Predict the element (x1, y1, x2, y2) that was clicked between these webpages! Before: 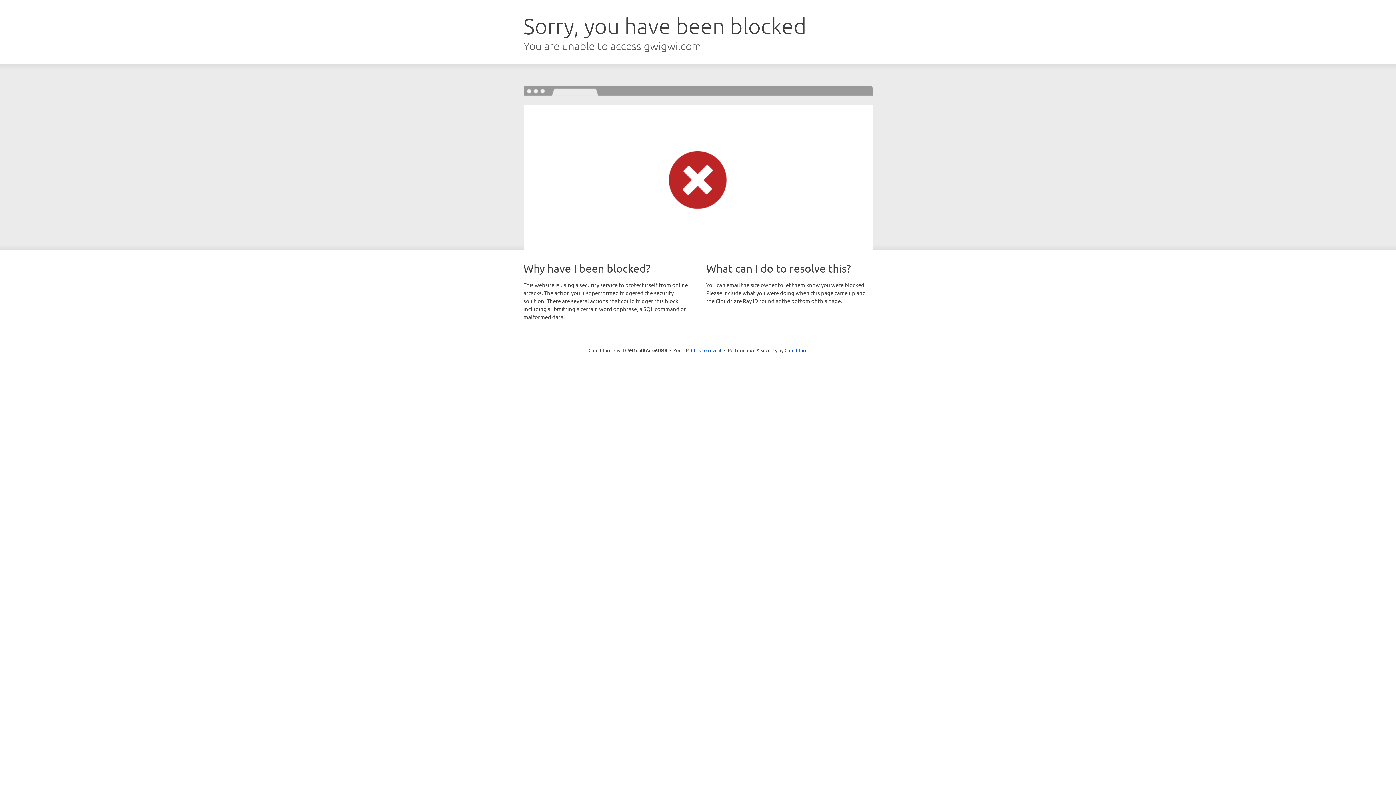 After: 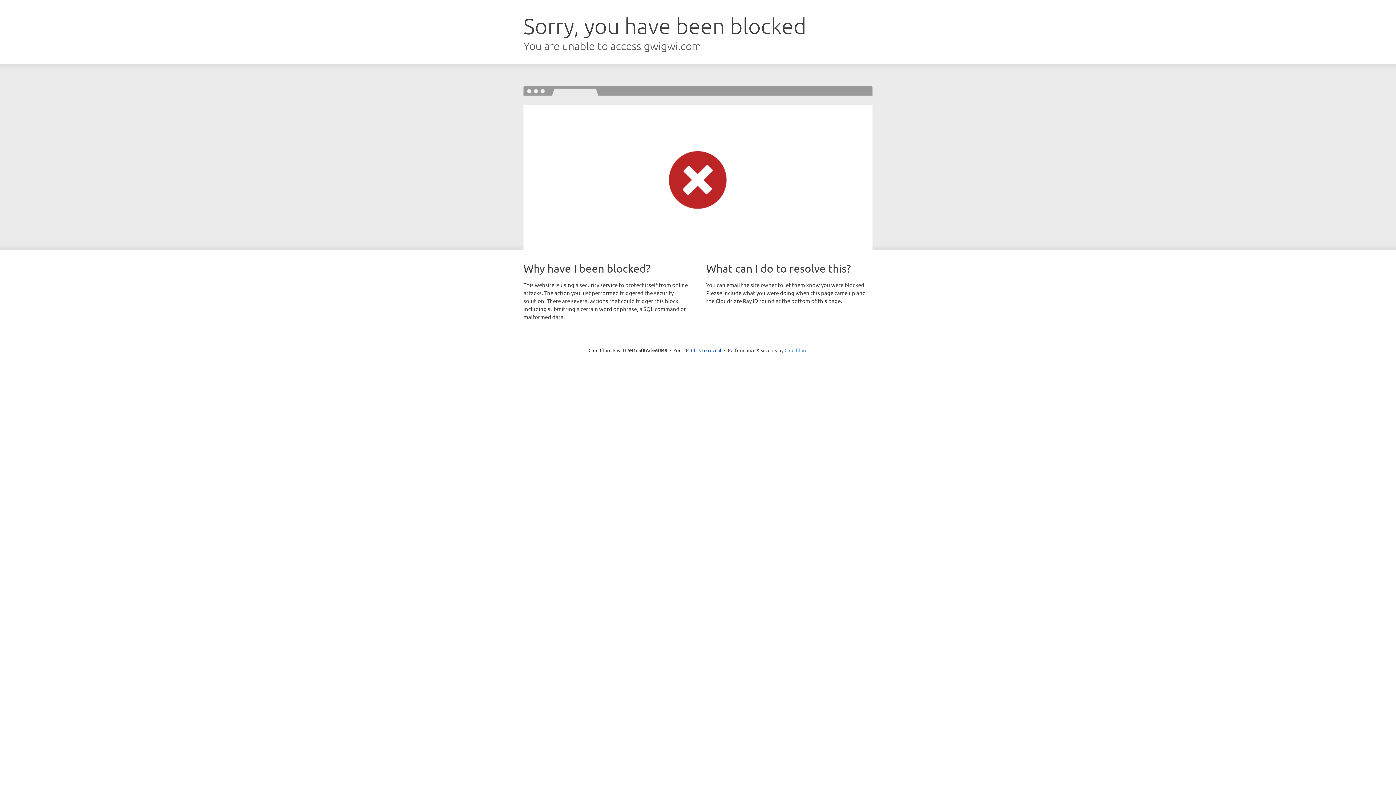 Action: bbox: (784, 347, 807, 353) label: Cloudflare